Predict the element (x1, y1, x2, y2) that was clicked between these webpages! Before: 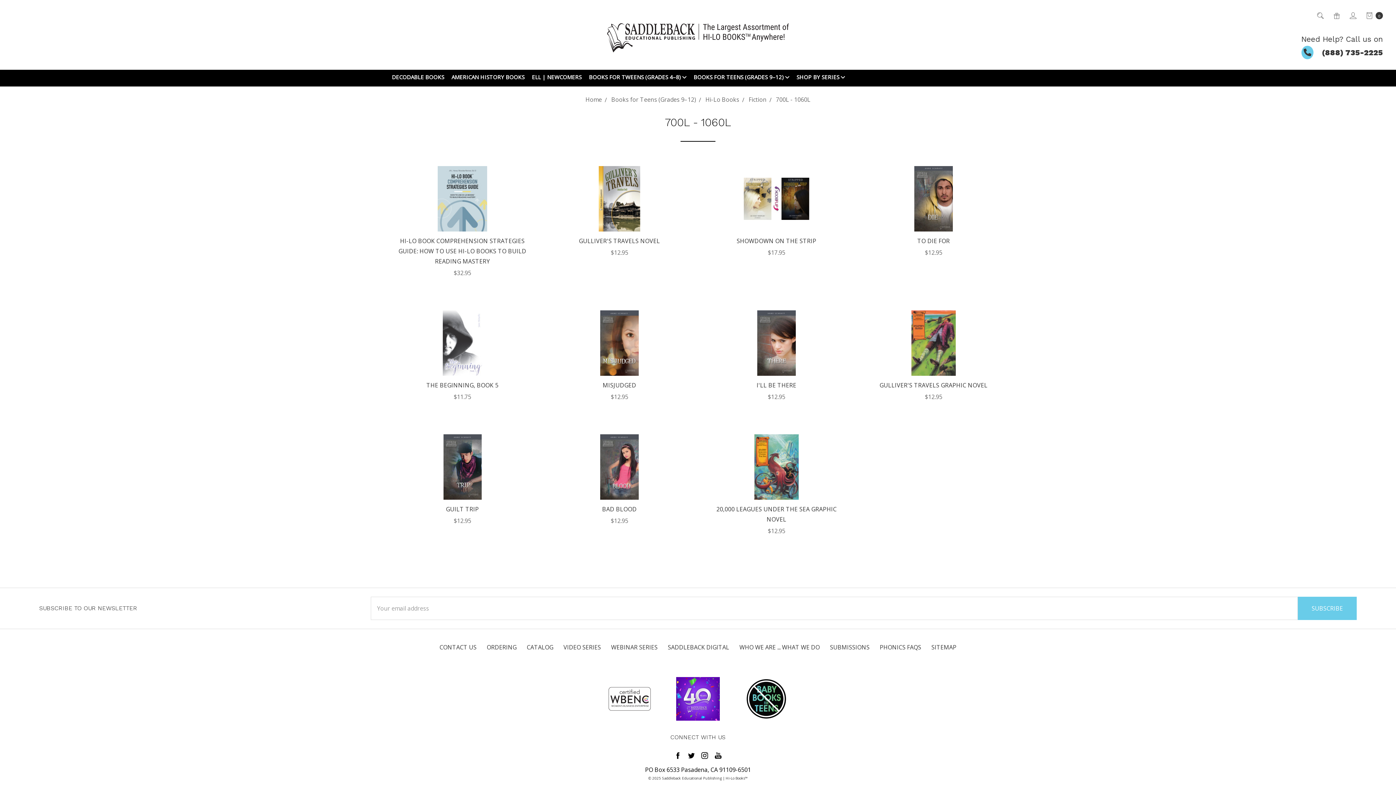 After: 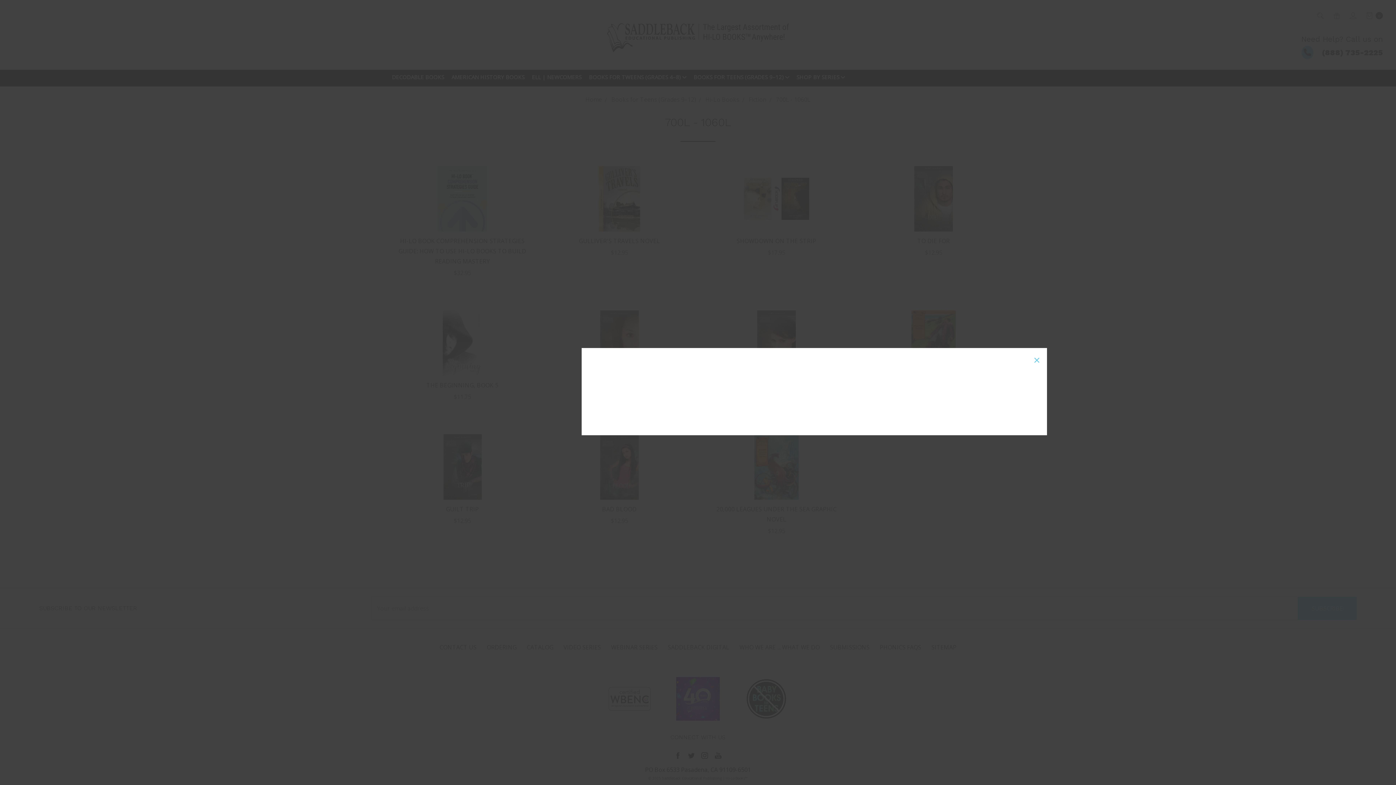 Action: bbox: (455, 324, 469, 339)